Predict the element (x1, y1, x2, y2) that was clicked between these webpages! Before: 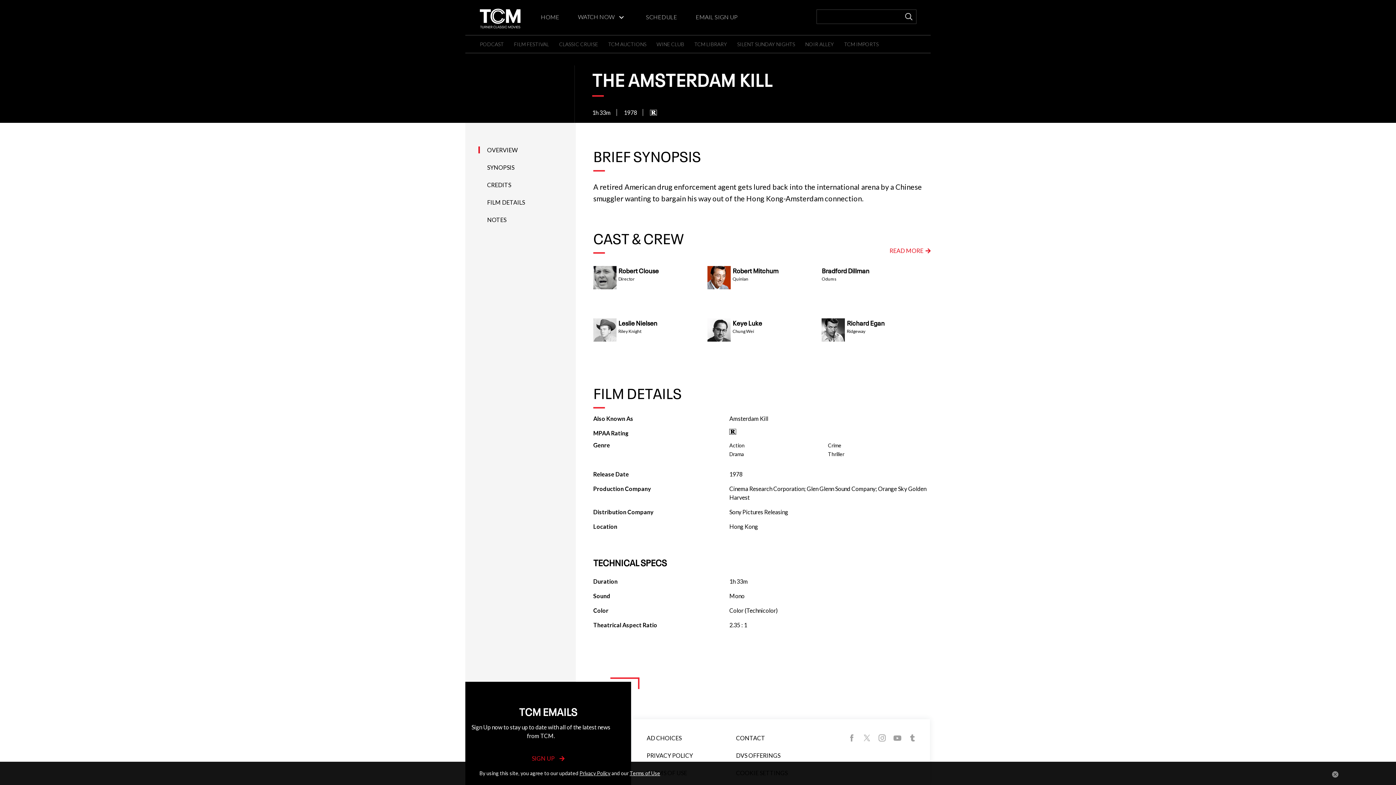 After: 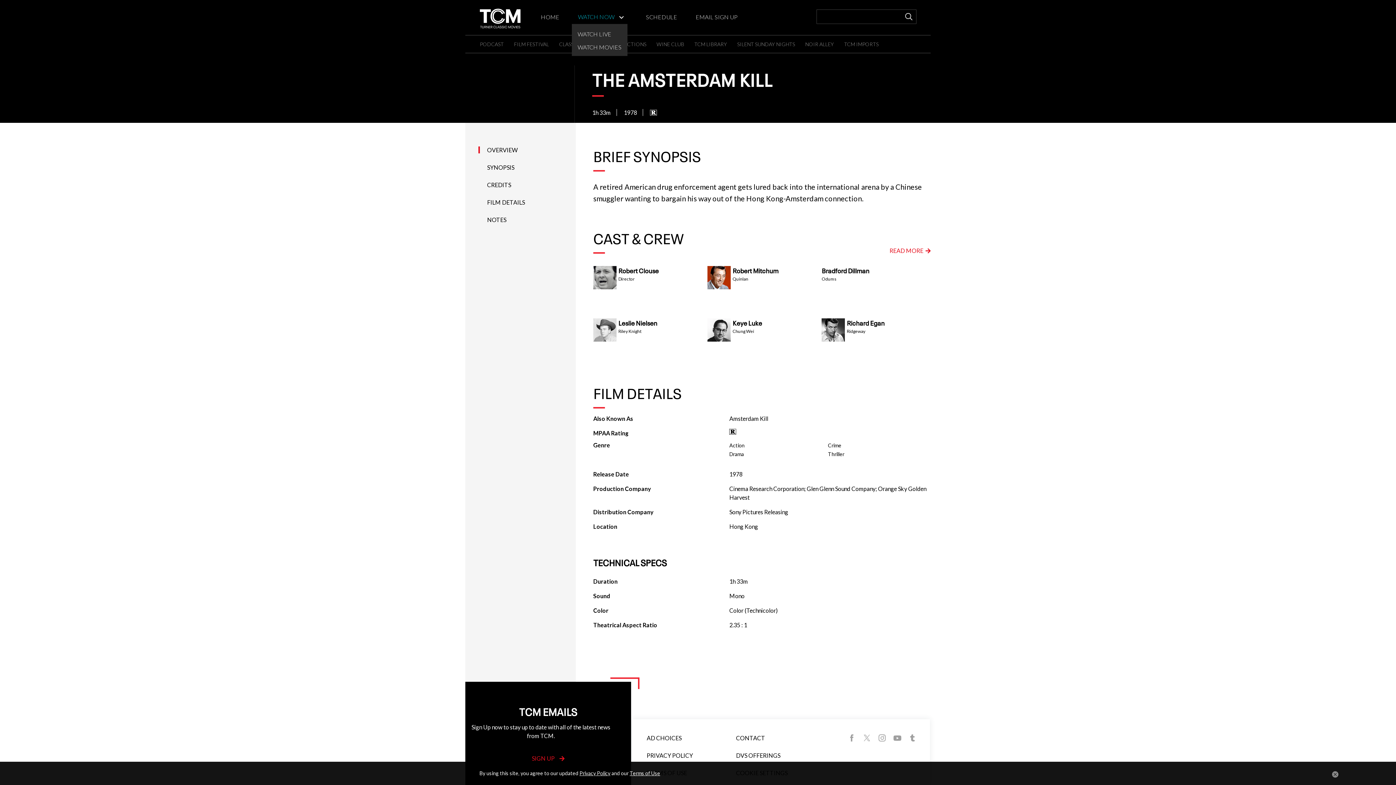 Action: bbox: (578, 13, 614, 20) label: WATCH NOW